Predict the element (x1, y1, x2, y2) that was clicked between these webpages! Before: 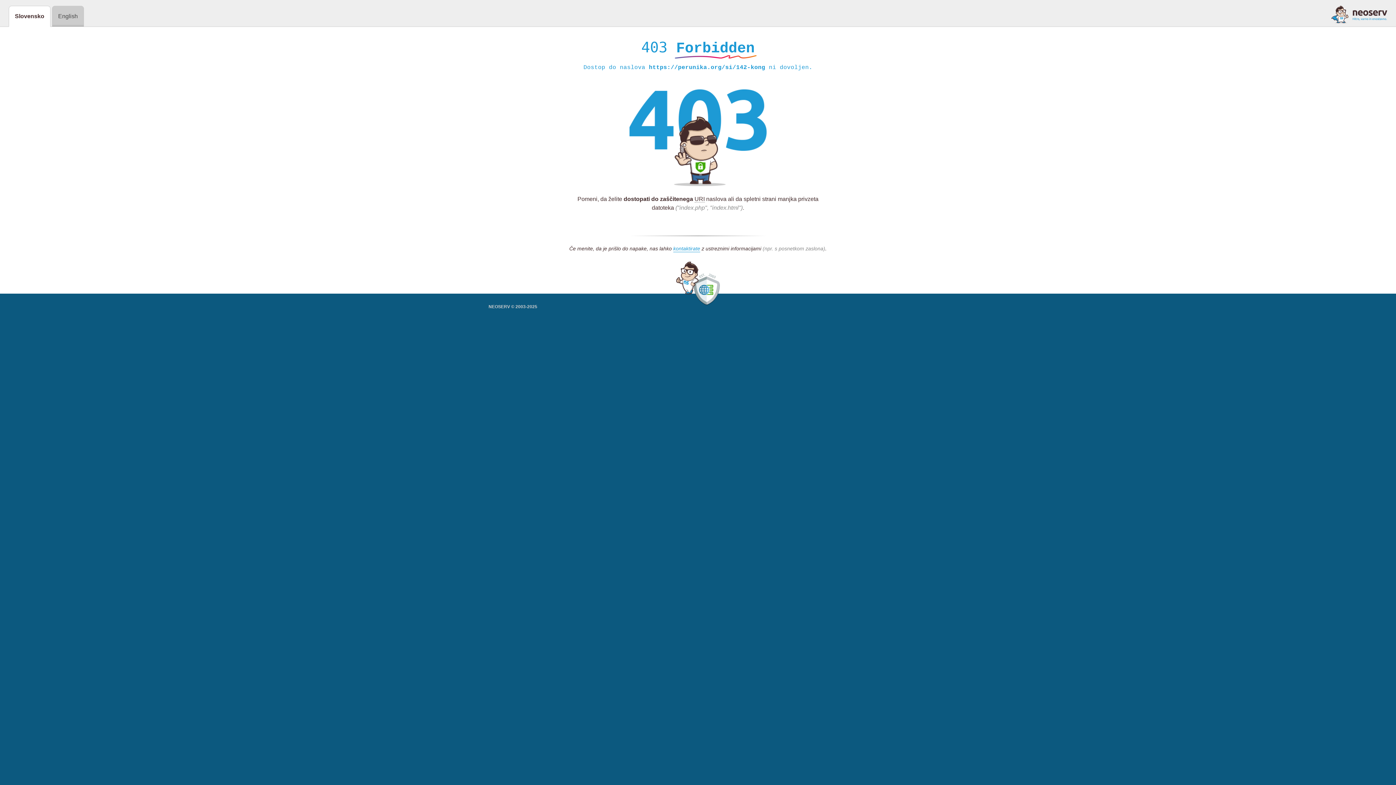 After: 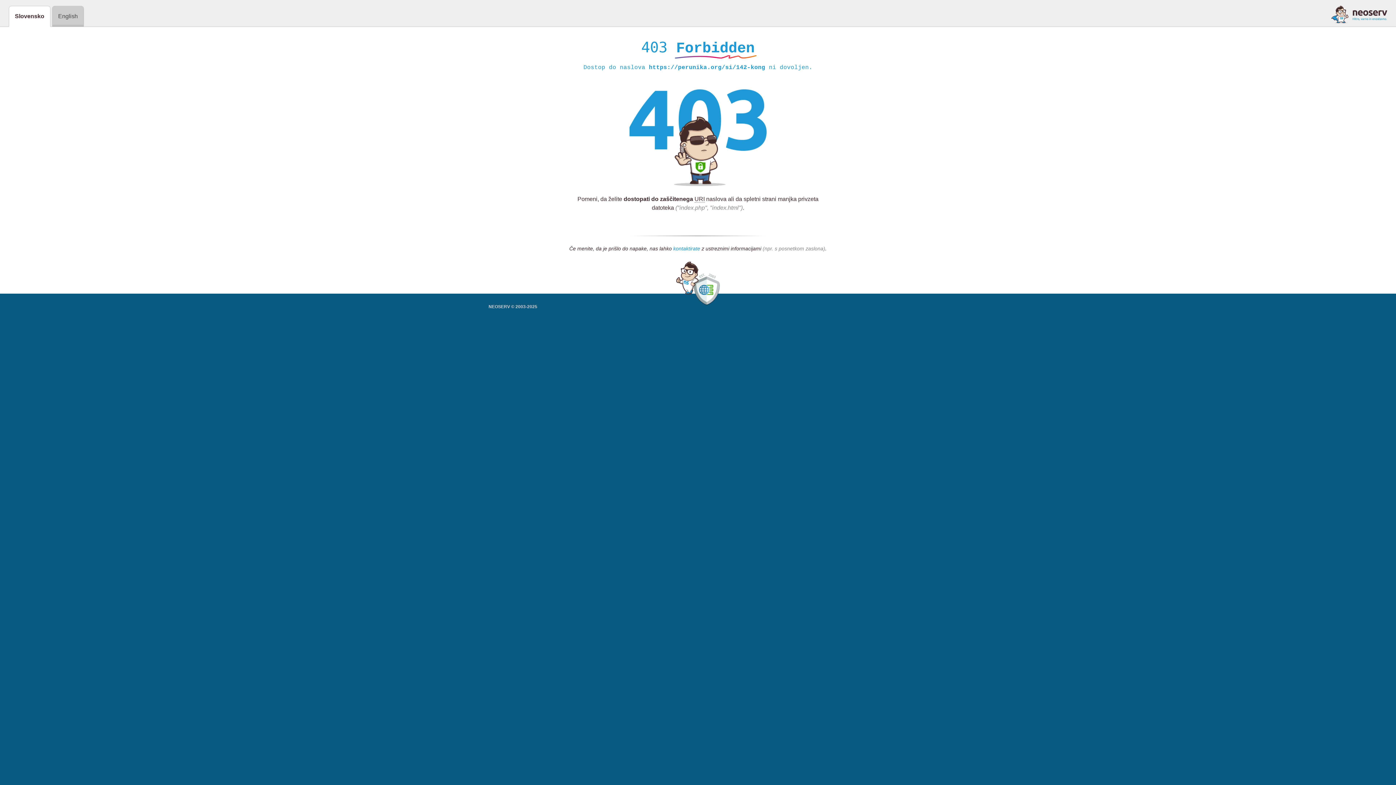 Action: bbox: (673, 245, 700, 252) label: kontaktirate